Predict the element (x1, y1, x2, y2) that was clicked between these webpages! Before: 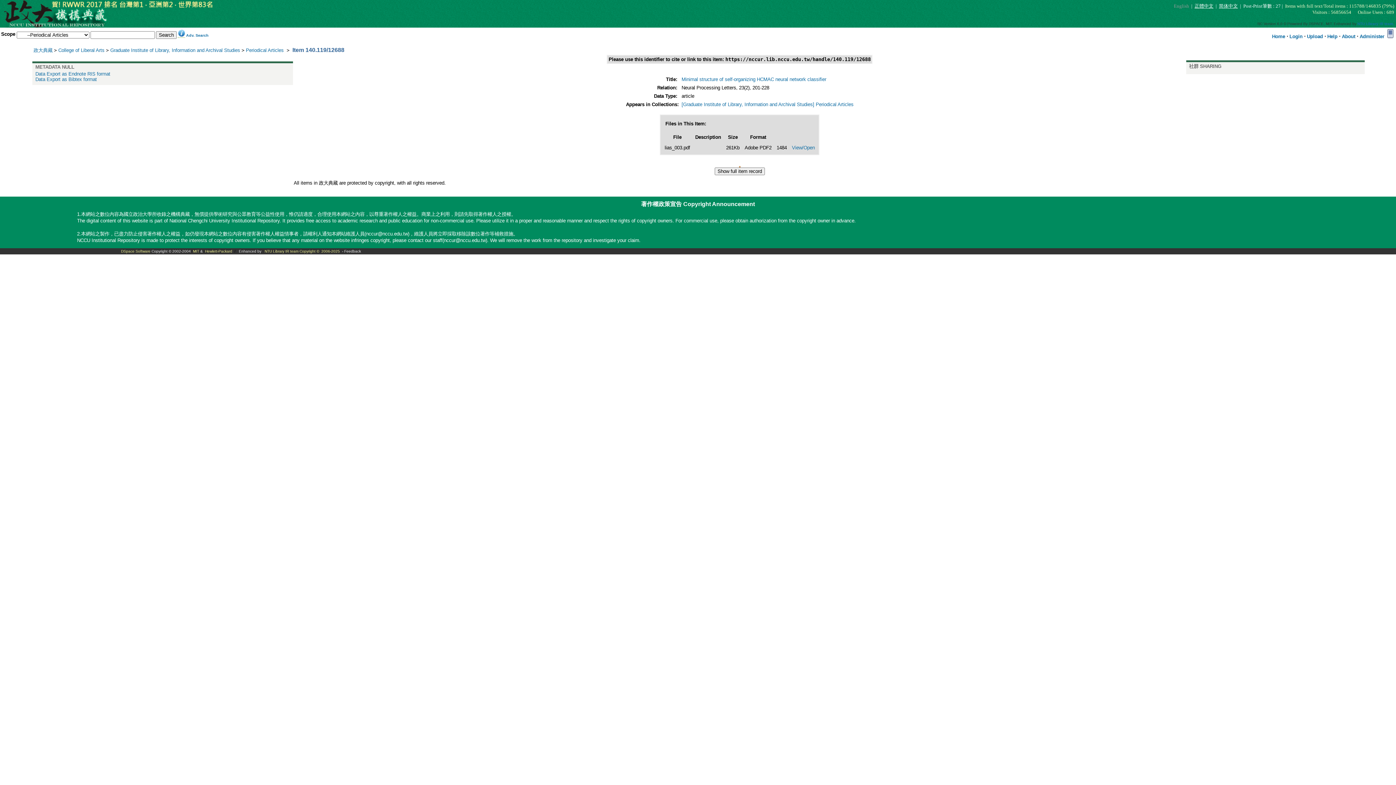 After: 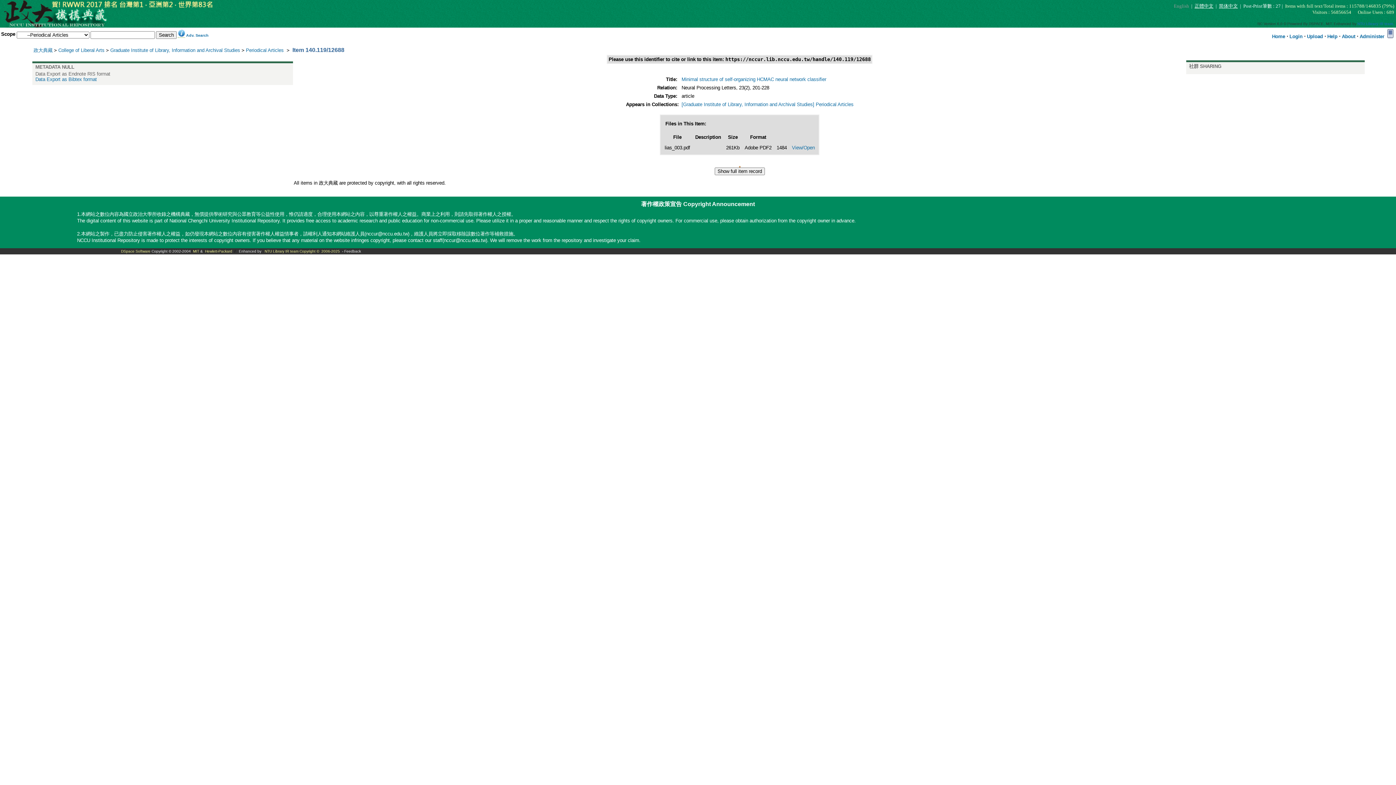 Action: bbox: (35, 71, 110, 76) label: Data Export as Endnote RIS format